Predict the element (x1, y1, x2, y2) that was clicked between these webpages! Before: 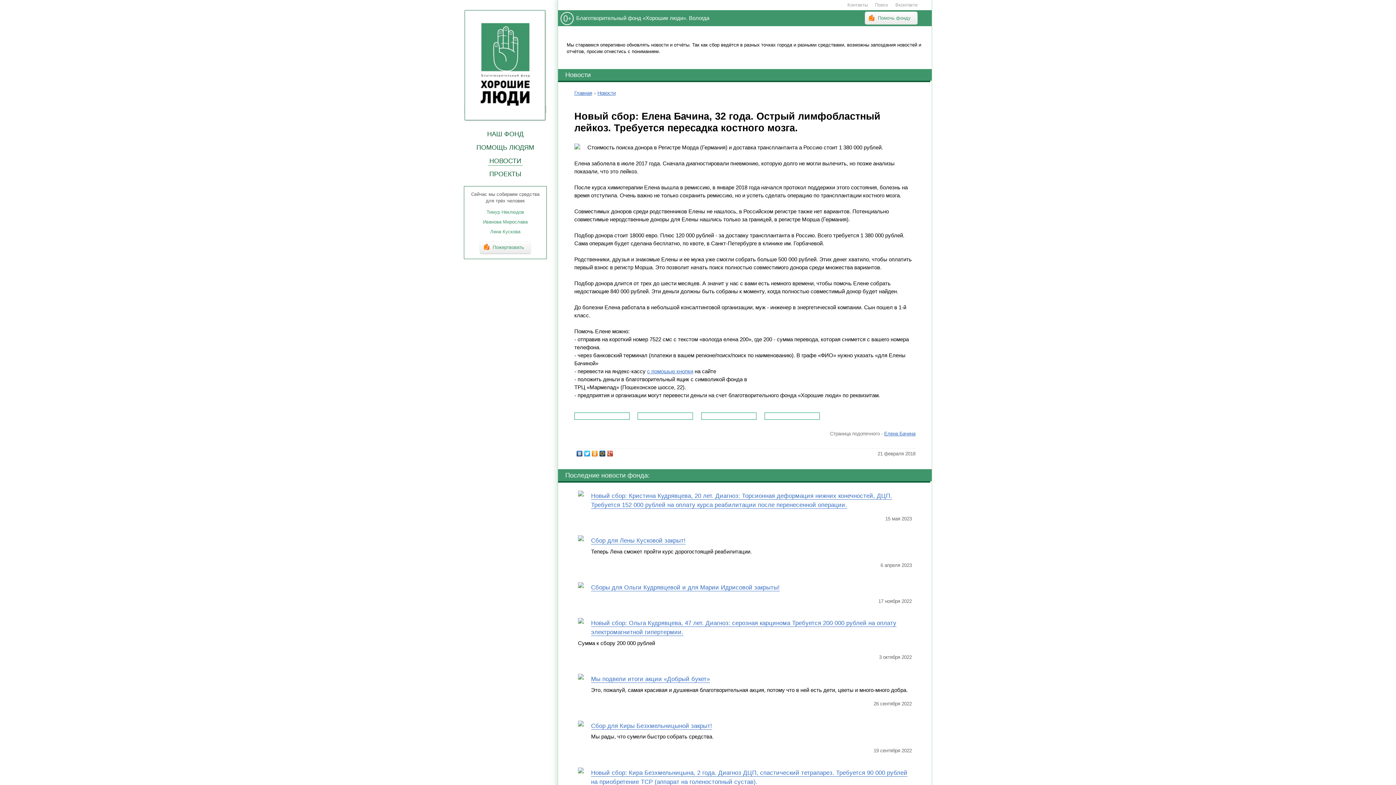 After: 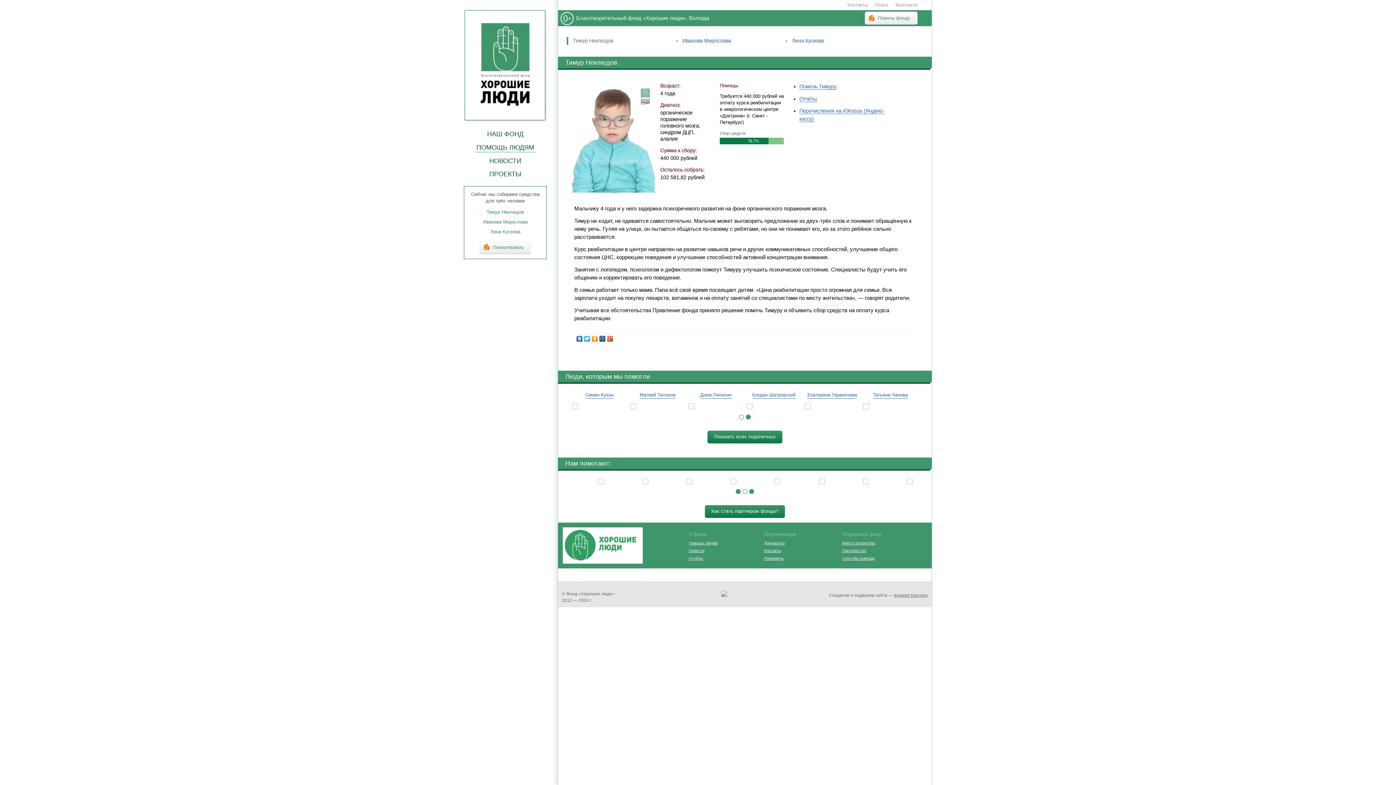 Action: bbox: (486, 209, 524, 216) label: Тимур Неклюдов